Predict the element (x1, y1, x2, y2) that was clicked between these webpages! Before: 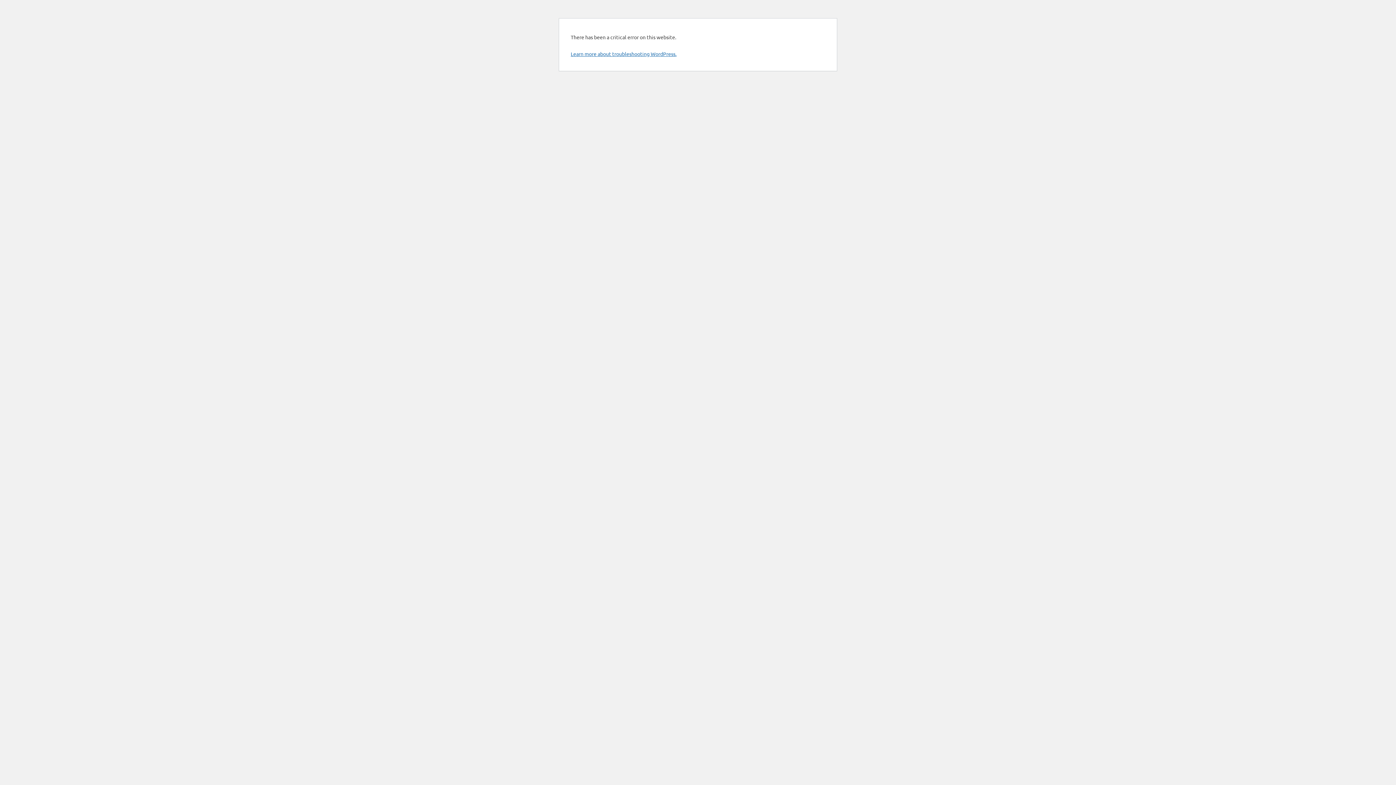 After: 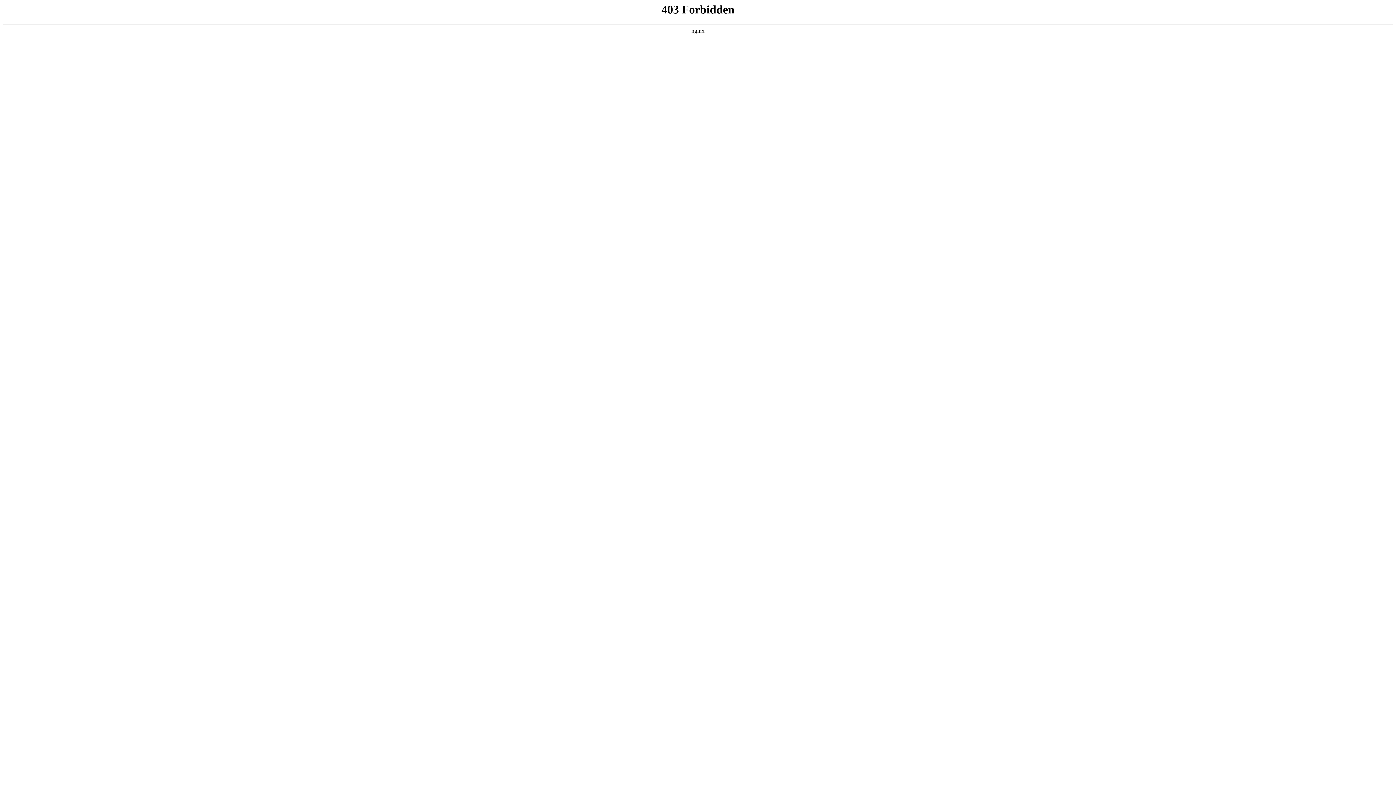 Action: label: Learn more about troubleshooting WordPress. bbox: (570, 50, 676, 57)